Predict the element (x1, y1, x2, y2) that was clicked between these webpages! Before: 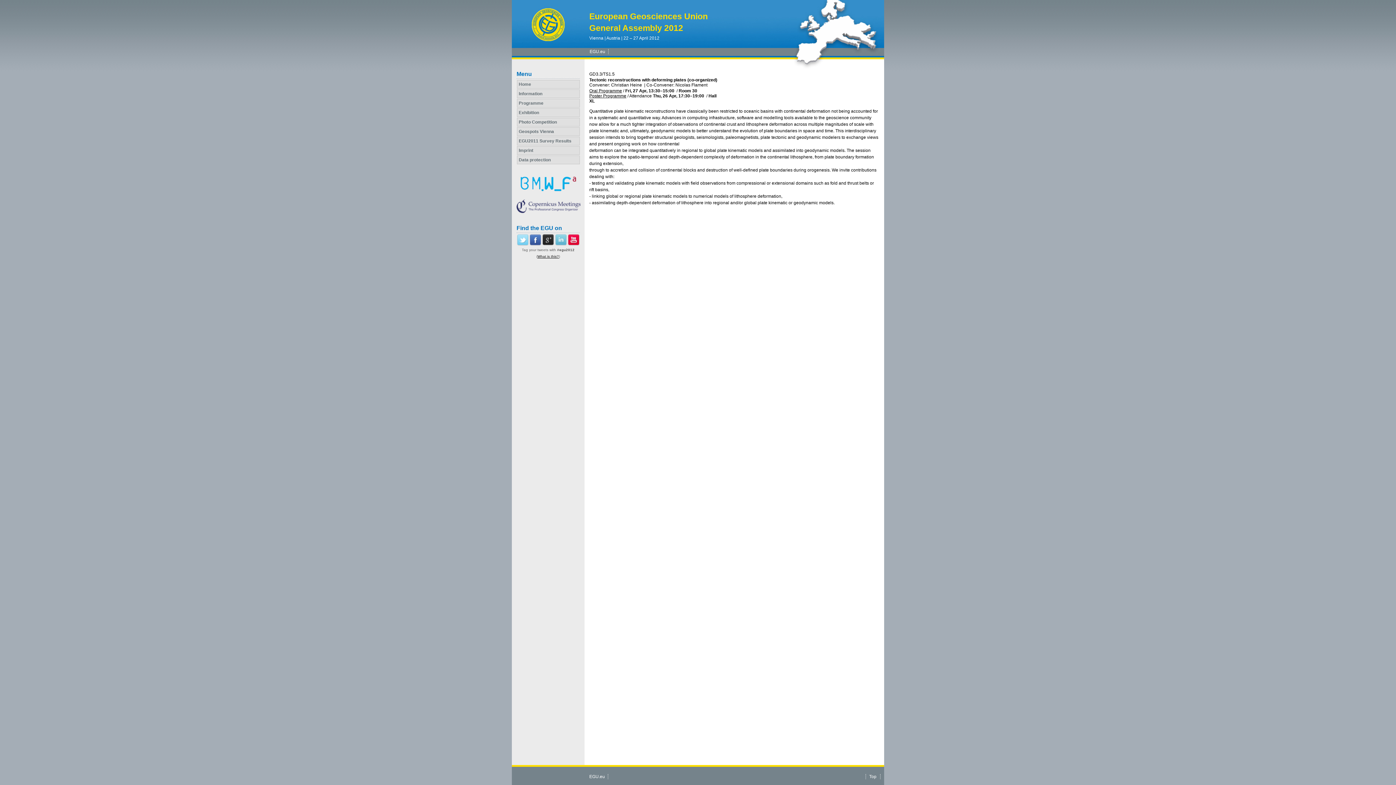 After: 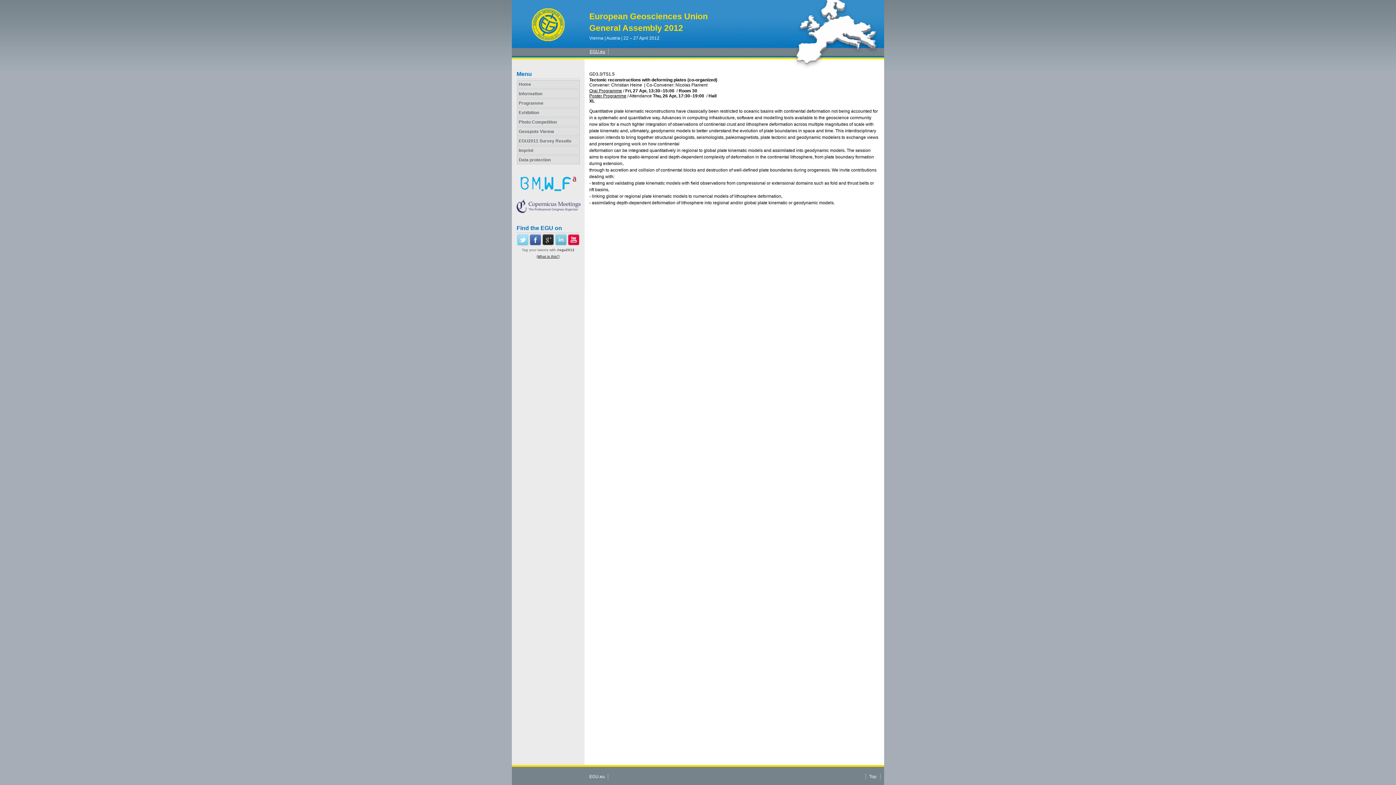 Action: label: EGU.eu bbox: (589, 49, 605, 54)